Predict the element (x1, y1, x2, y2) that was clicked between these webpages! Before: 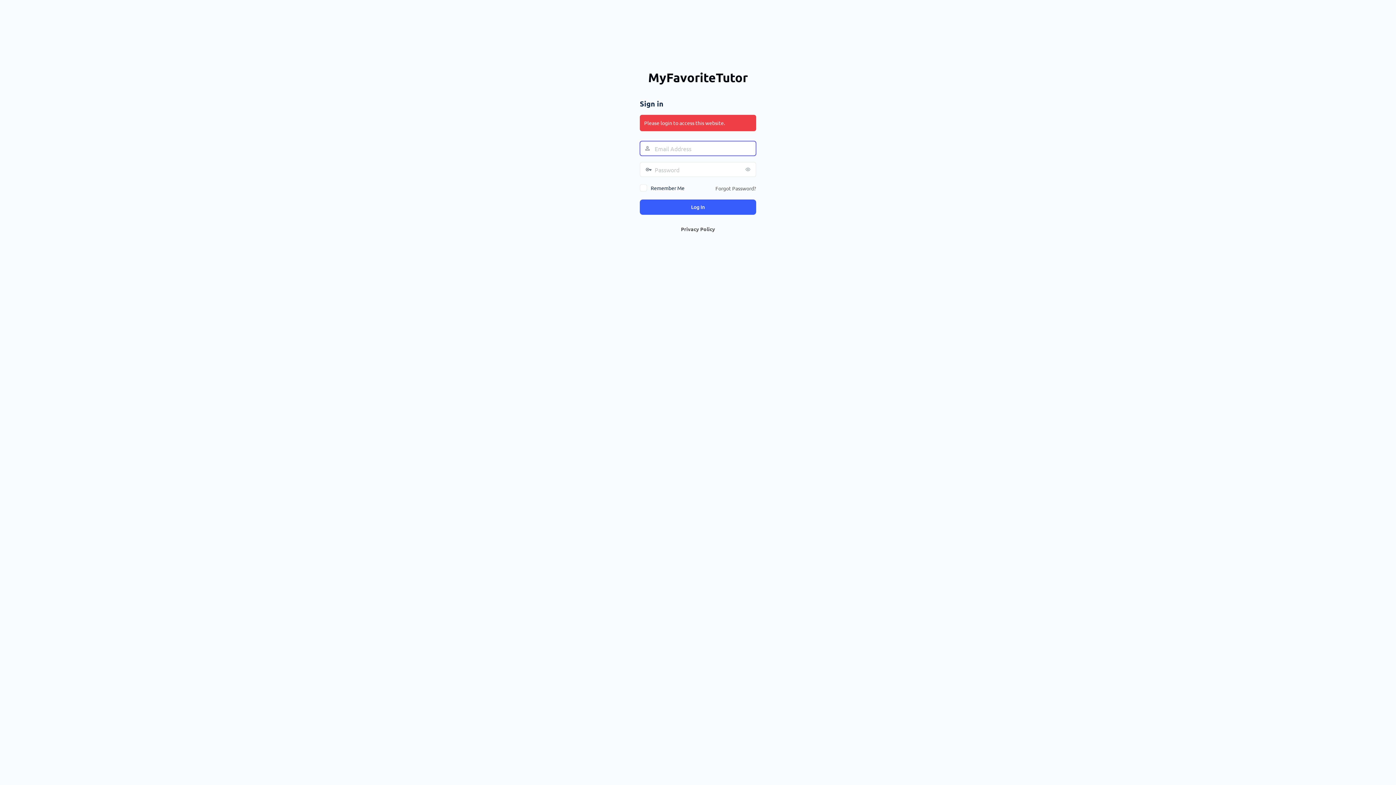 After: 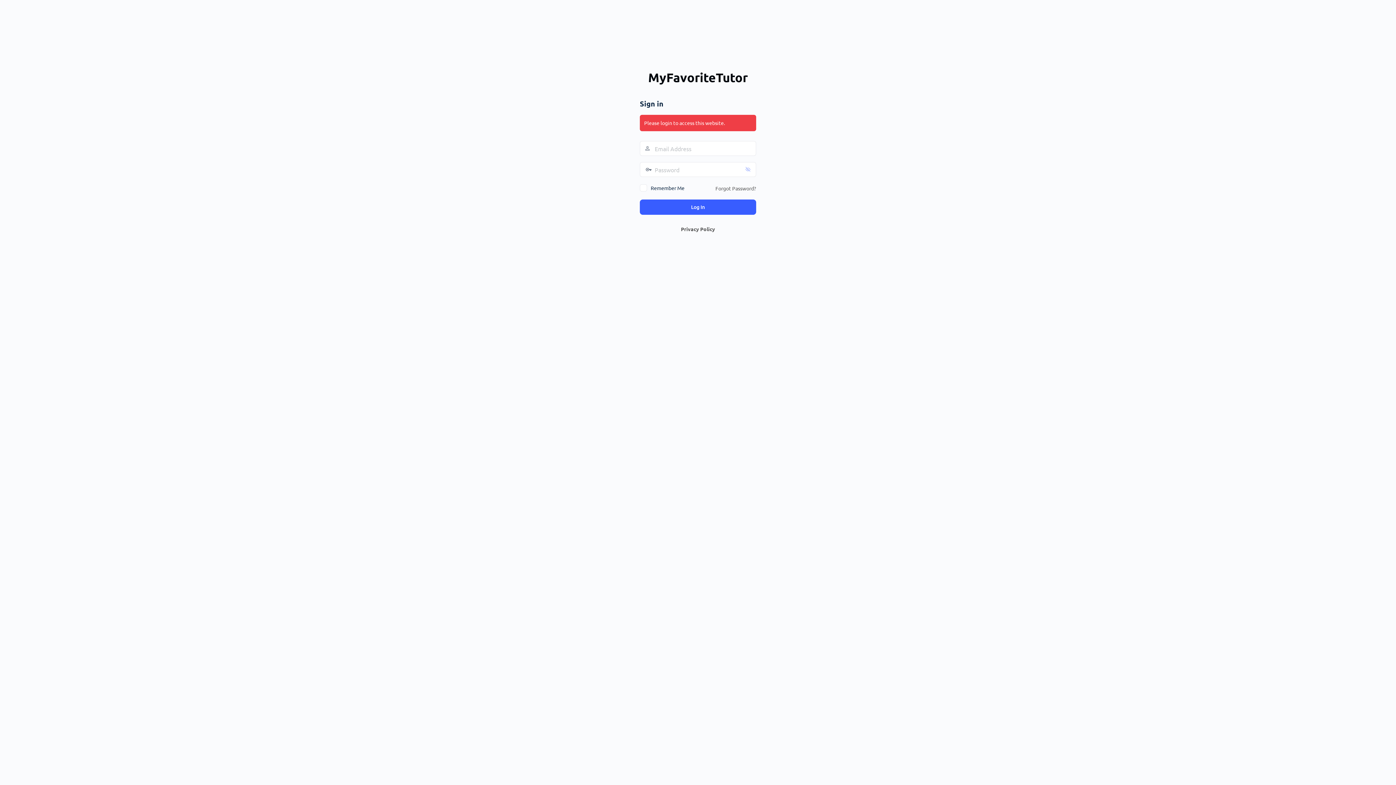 Action: bbox: (741, 162, 756, 176) label: Show password